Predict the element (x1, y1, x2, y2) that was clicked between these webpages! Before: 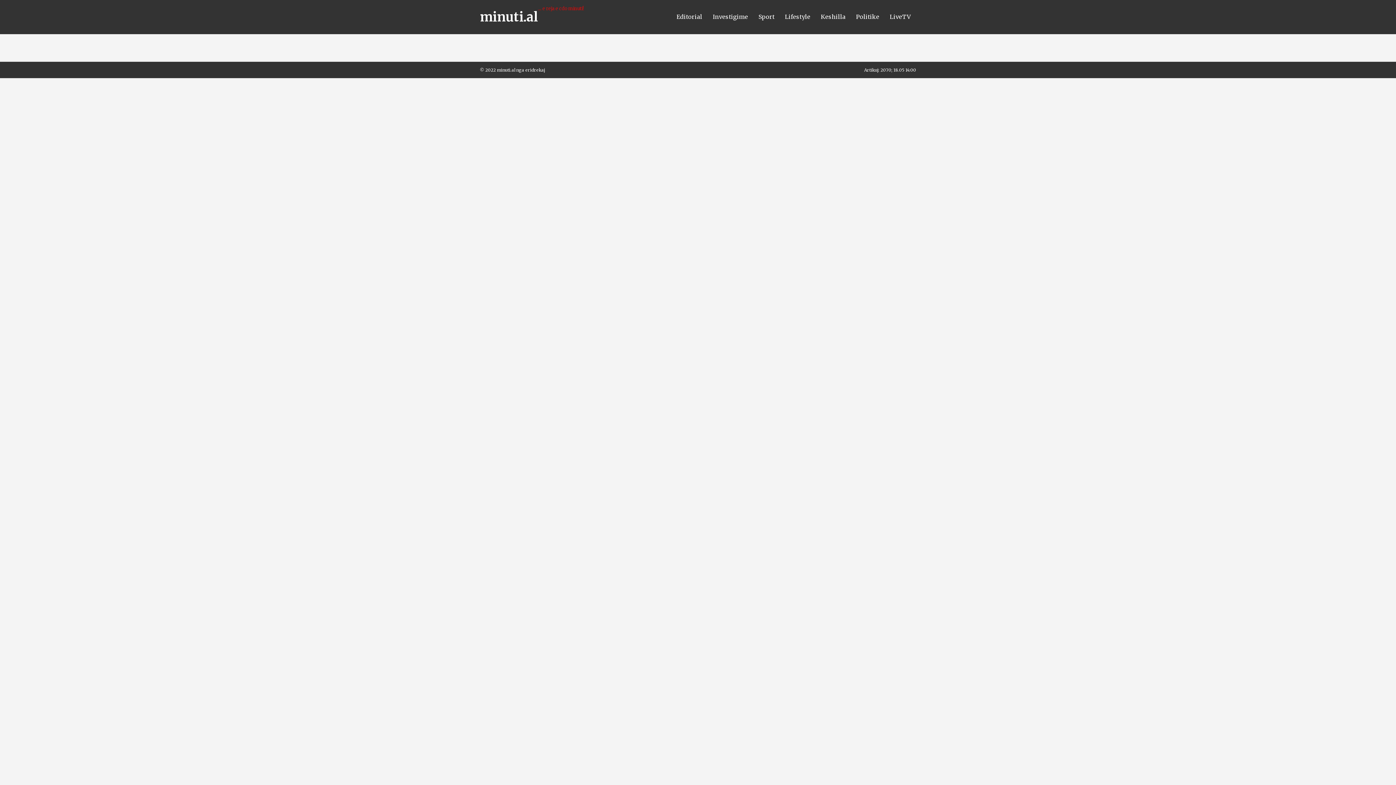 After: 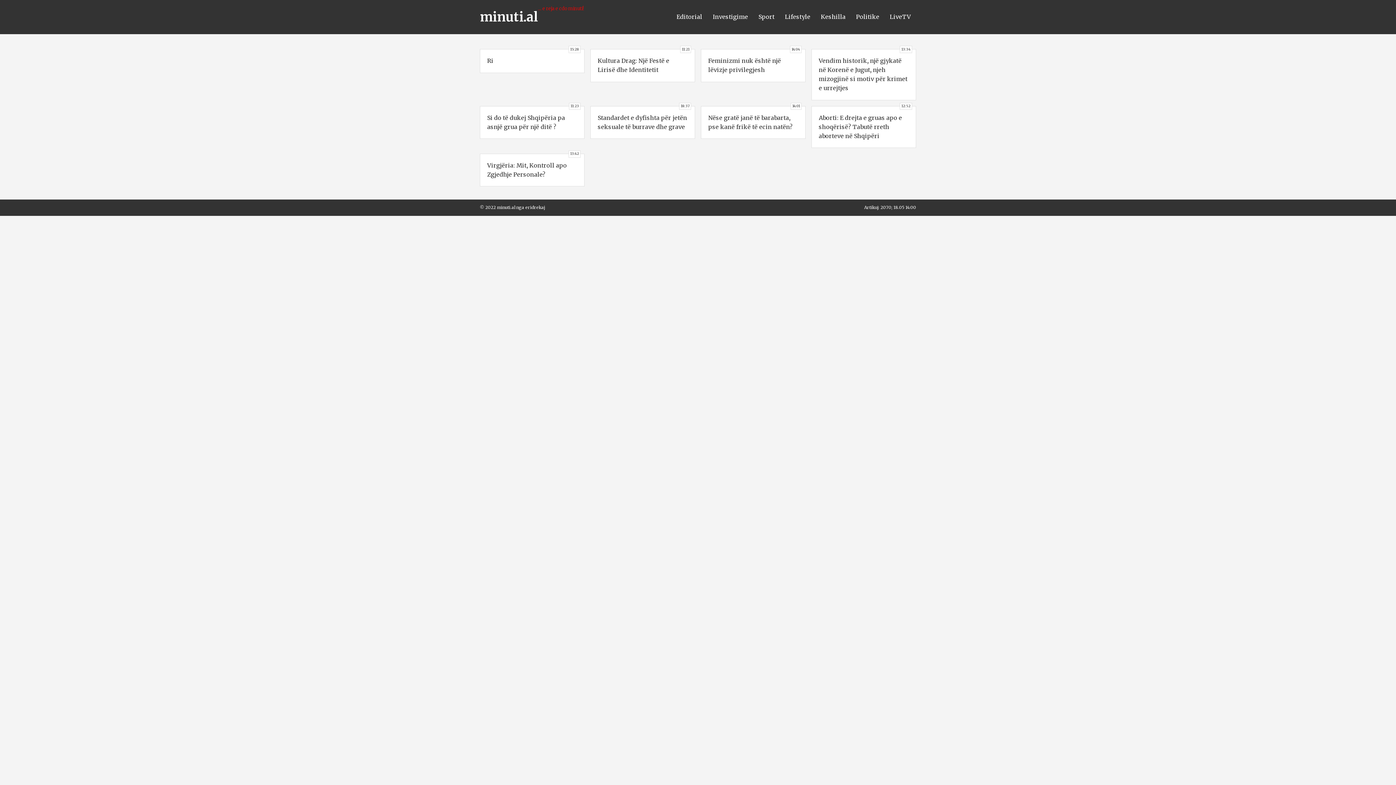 Action: label: Keshilla bbox: (815, 9, 851, 24)